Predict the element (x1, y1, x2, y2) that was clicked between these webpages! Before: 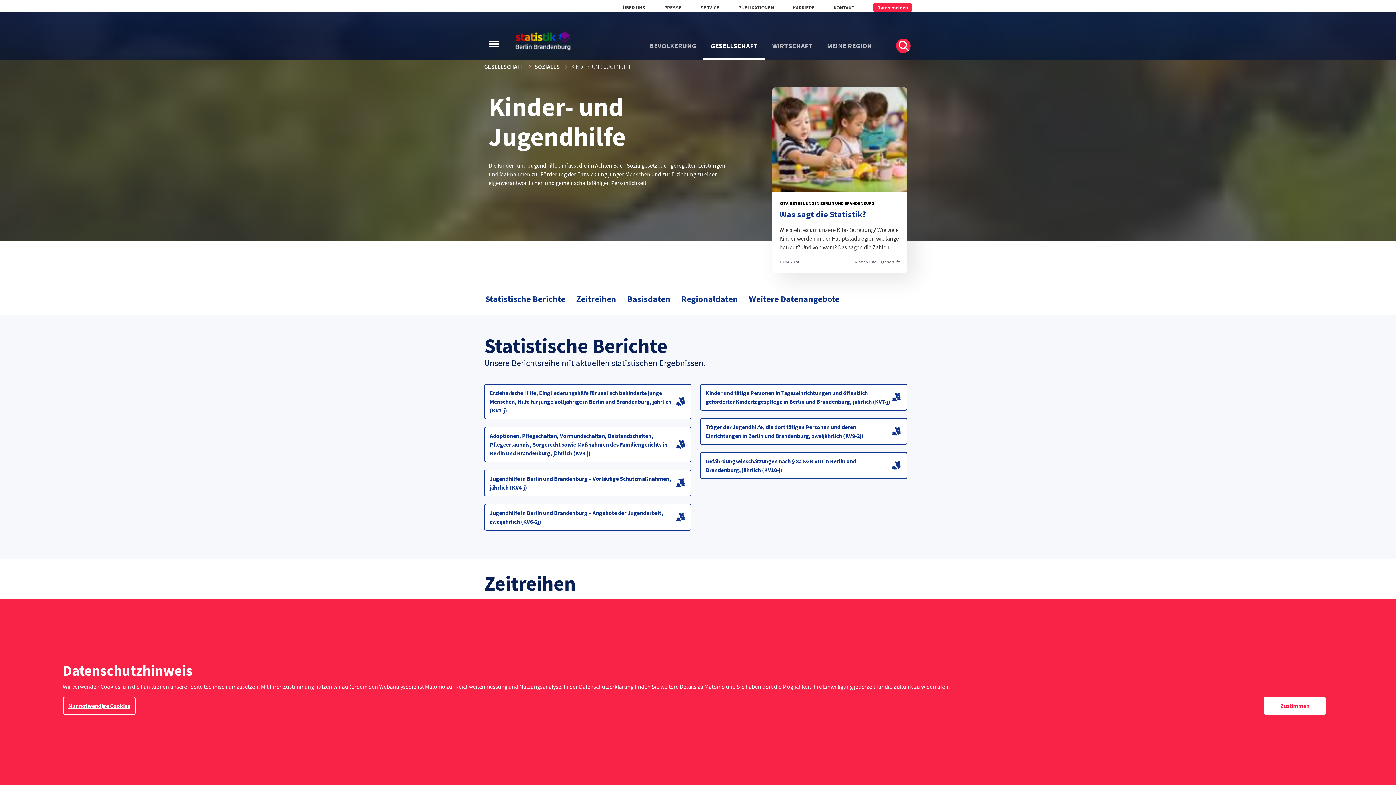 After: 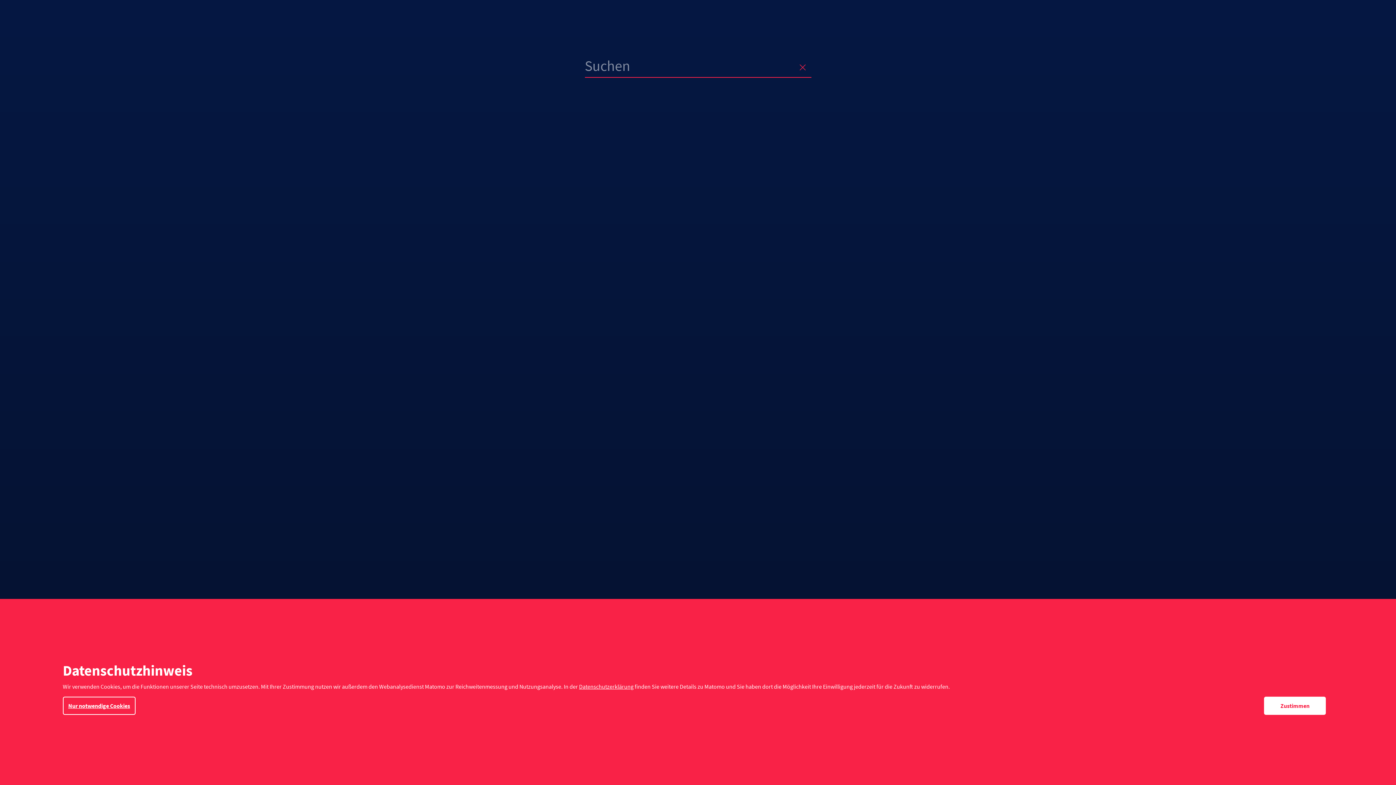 Action: bbox: (896, 38, 910, 52)